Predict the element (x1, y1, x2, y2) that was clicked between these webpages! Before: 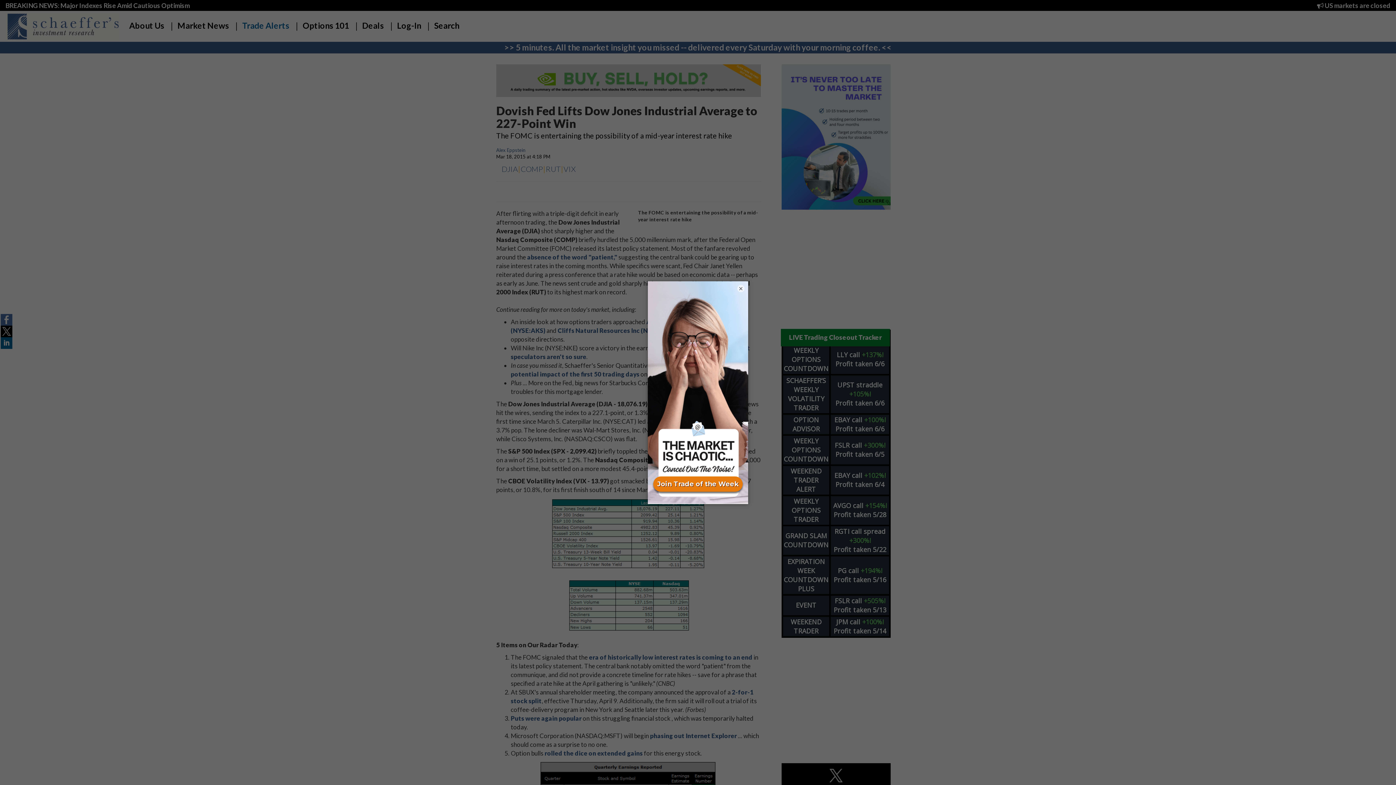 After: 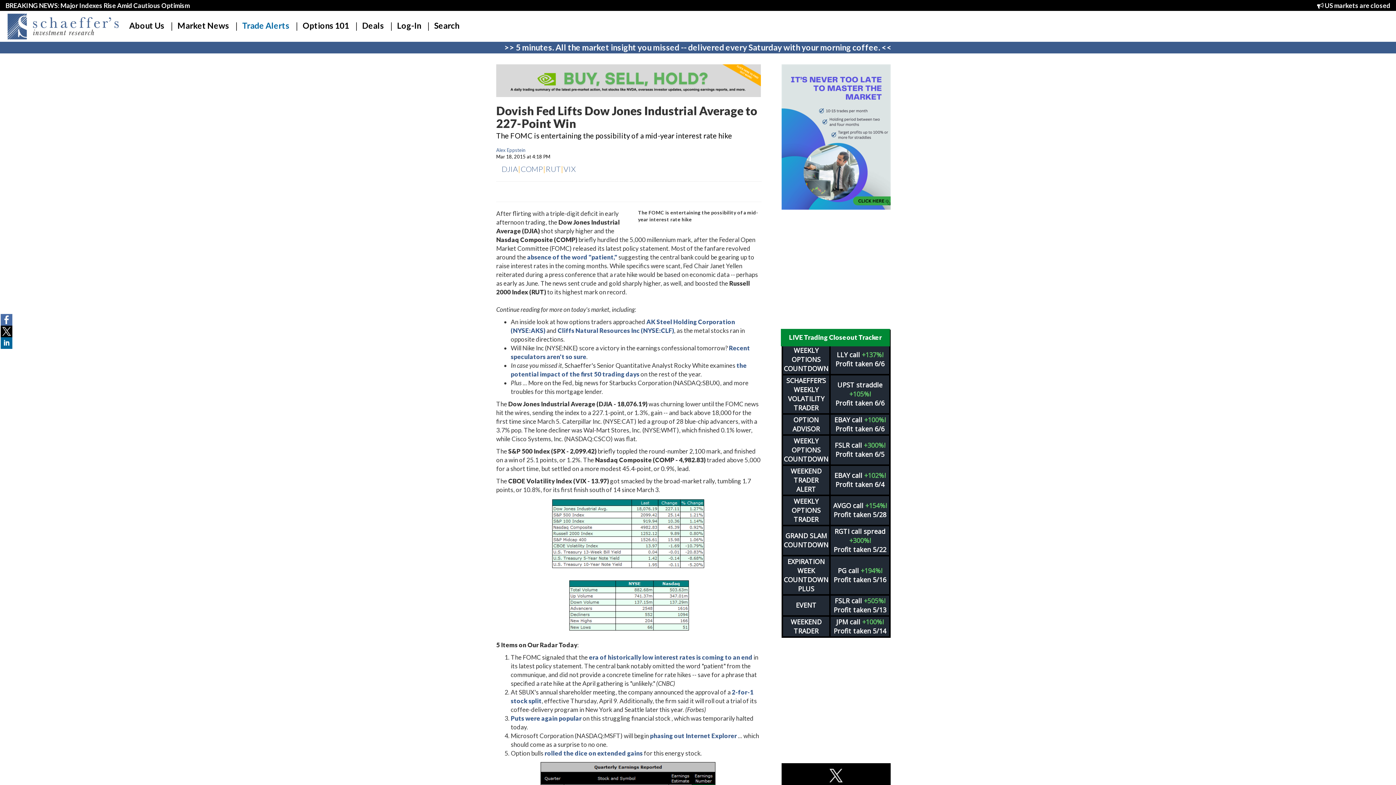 Action: bbox: (737, 284, 744, 292) label: ×